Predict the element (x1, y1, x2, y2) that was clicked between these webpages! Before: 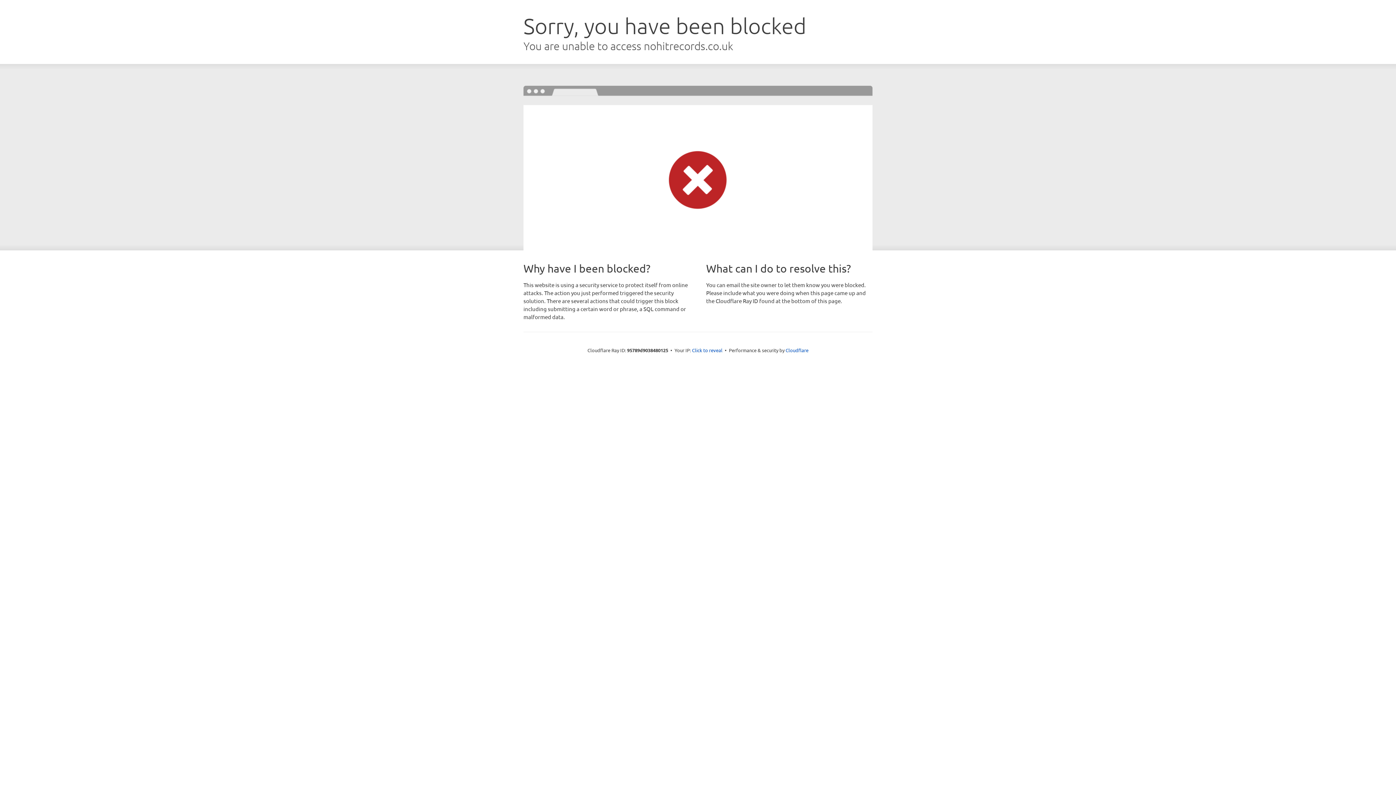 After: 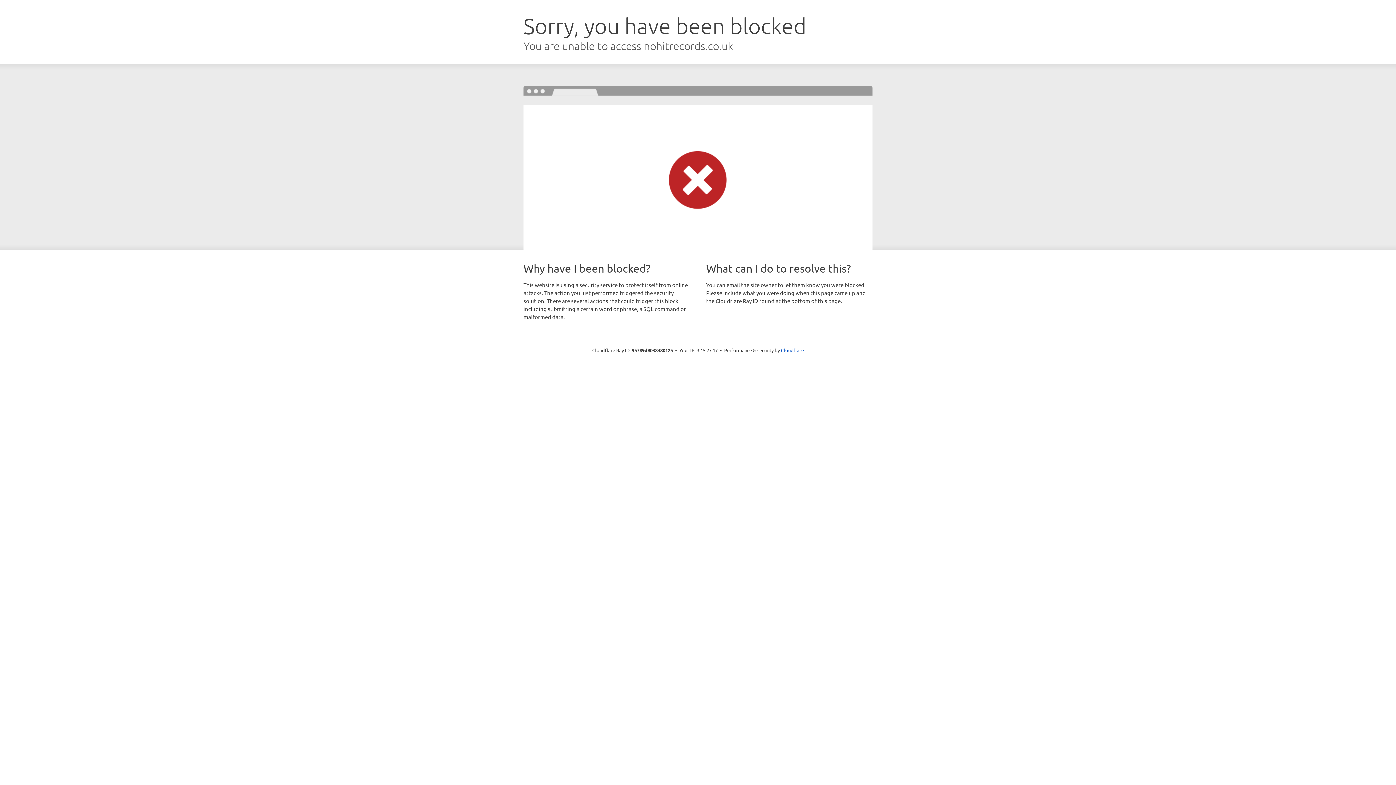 Action: label: Click to reveal bbox: (692, 346, 722, 353)